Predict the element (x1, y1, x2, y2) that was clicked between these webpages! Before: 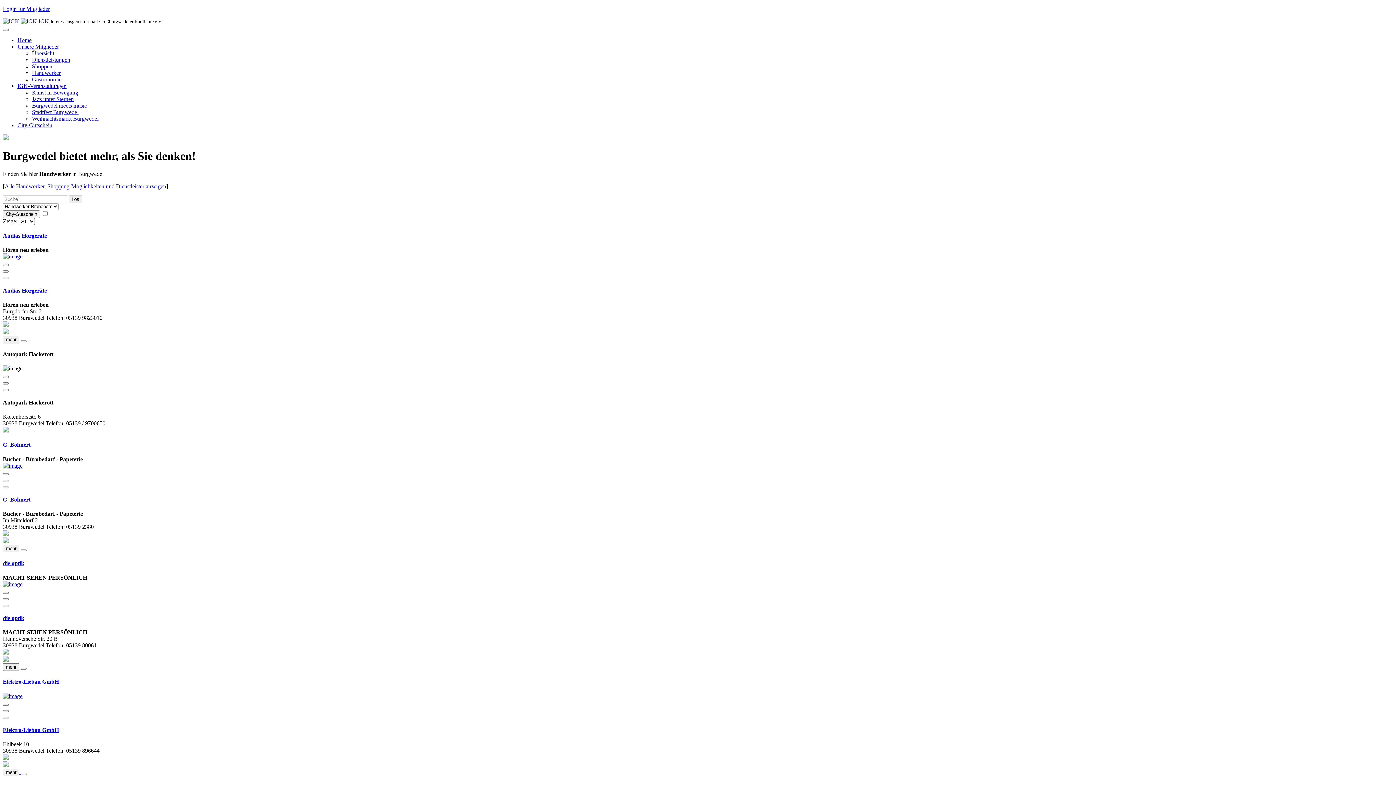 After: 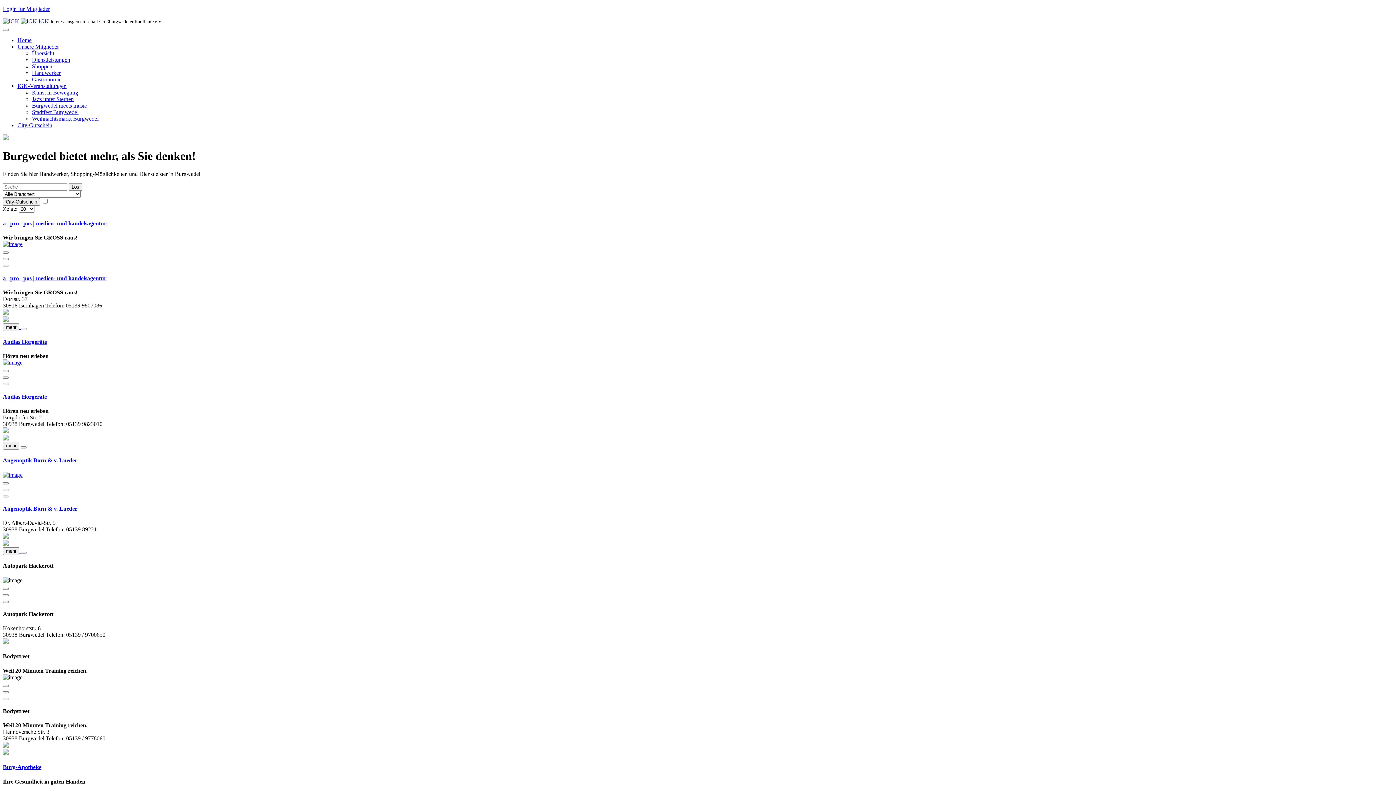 Action: bbox: (4, 183, 166, 189) label: Alle Handwerker, Shopping-Möglichkeiten und Dienstleister anzeigen